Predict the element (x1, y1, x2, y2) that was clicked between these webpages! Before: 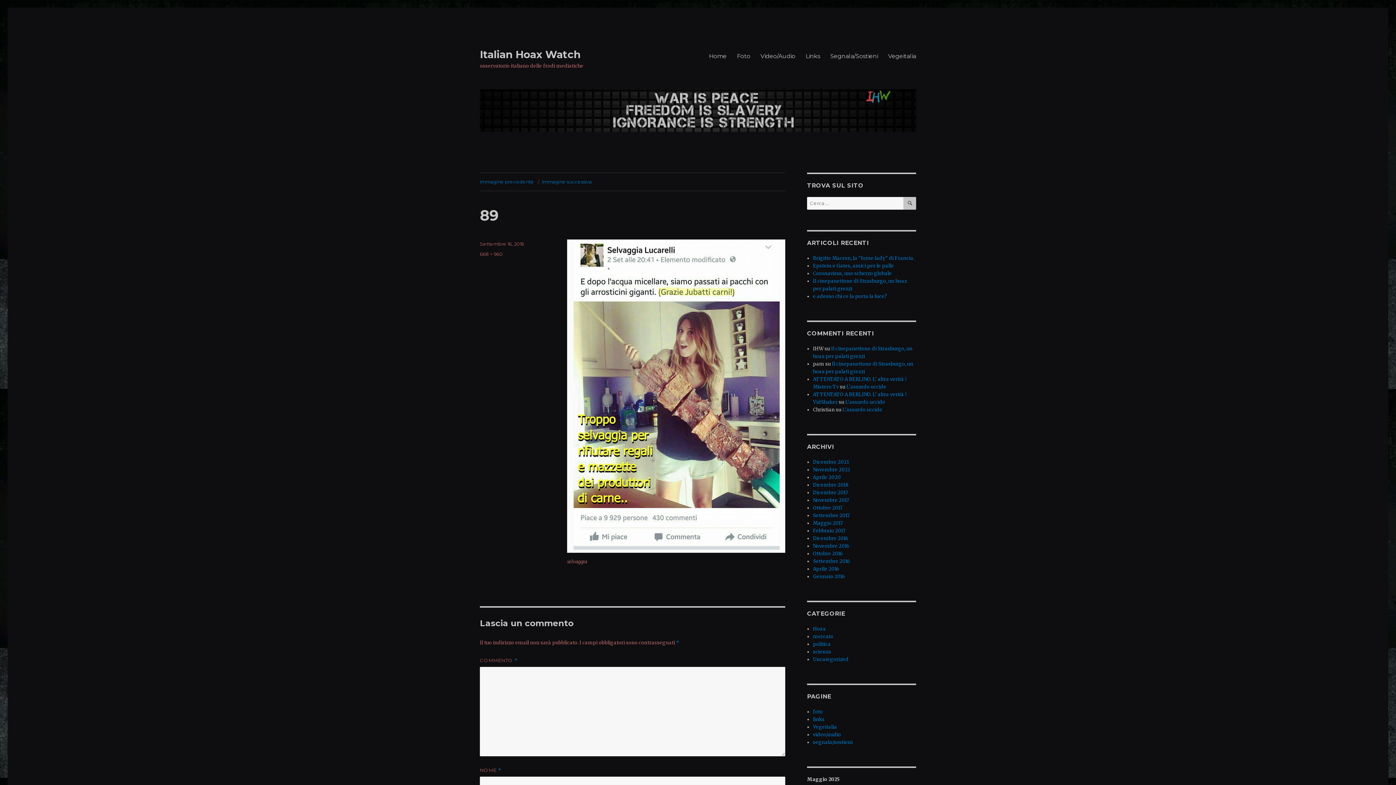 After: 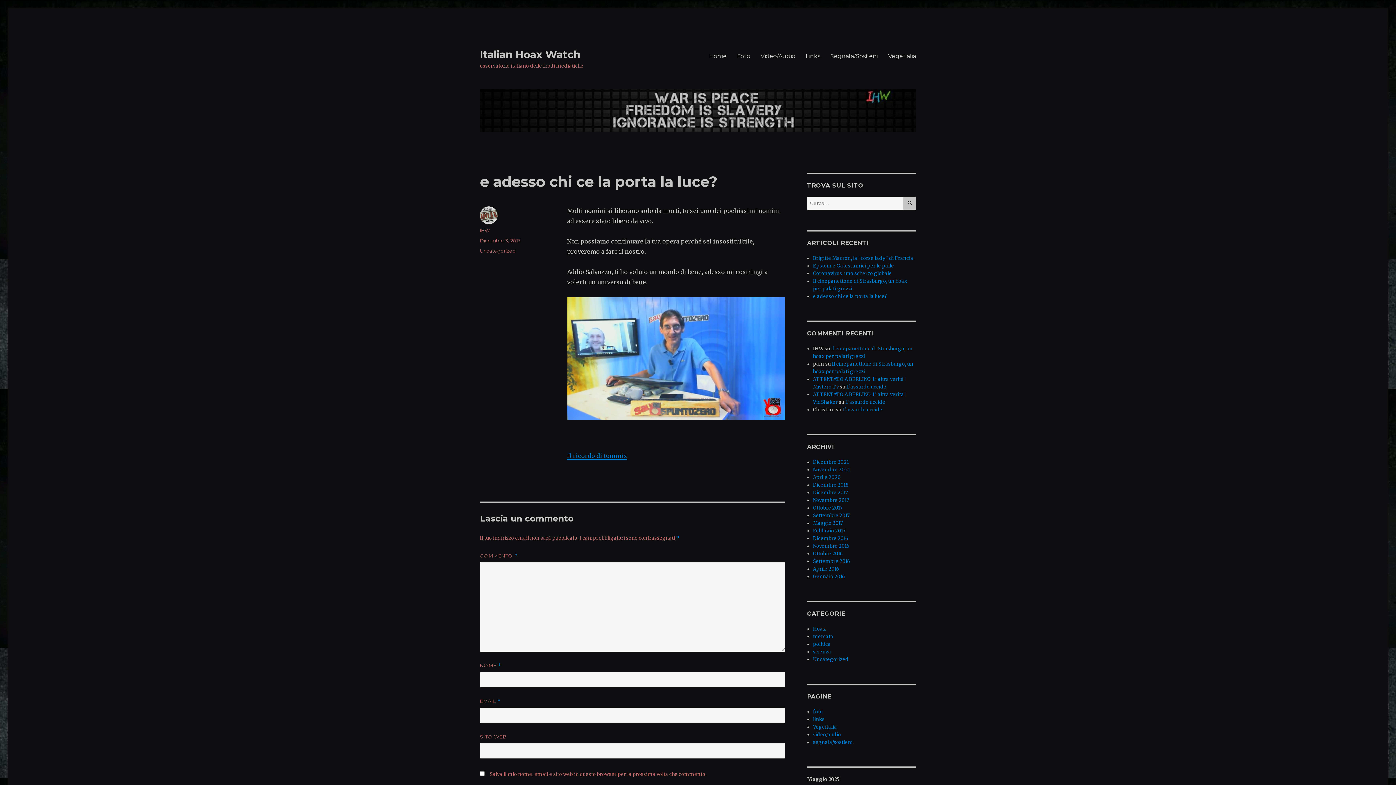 Action: label: e adesso chi ce la porta la luce? bbox: (813, 293, 887, 299)